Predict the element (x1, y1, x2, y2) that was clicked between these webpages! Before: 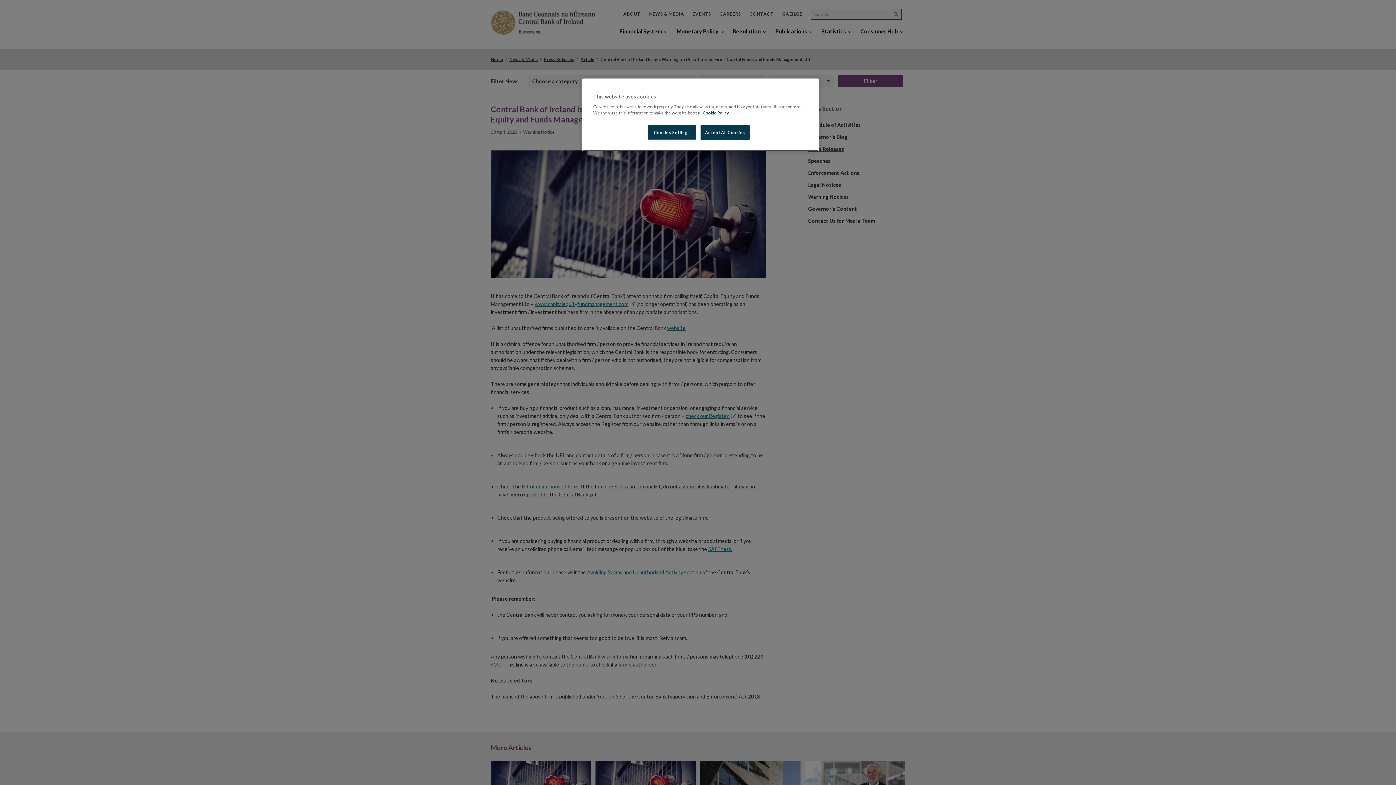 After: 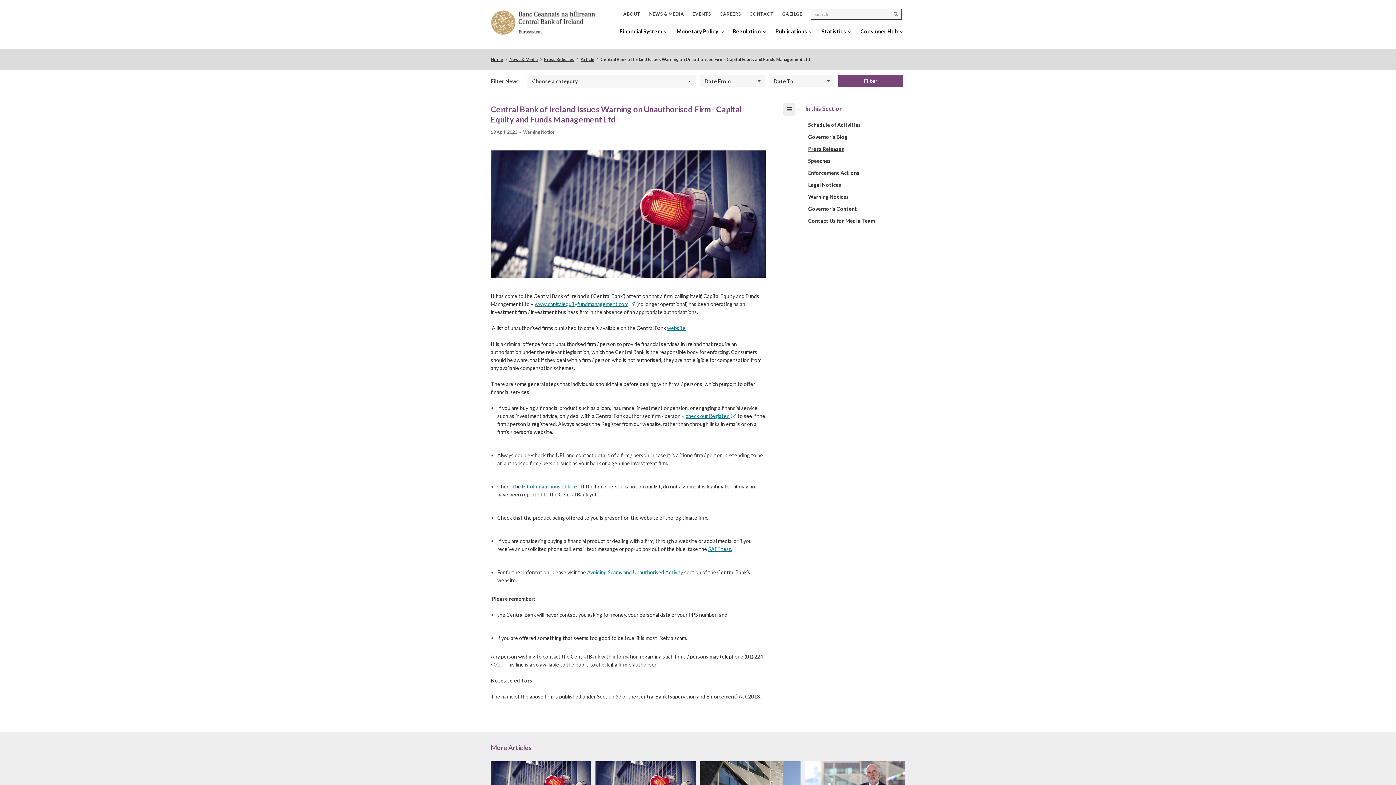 Action: bbox: (700, 125, 749, 140) label: Accept All Cookies